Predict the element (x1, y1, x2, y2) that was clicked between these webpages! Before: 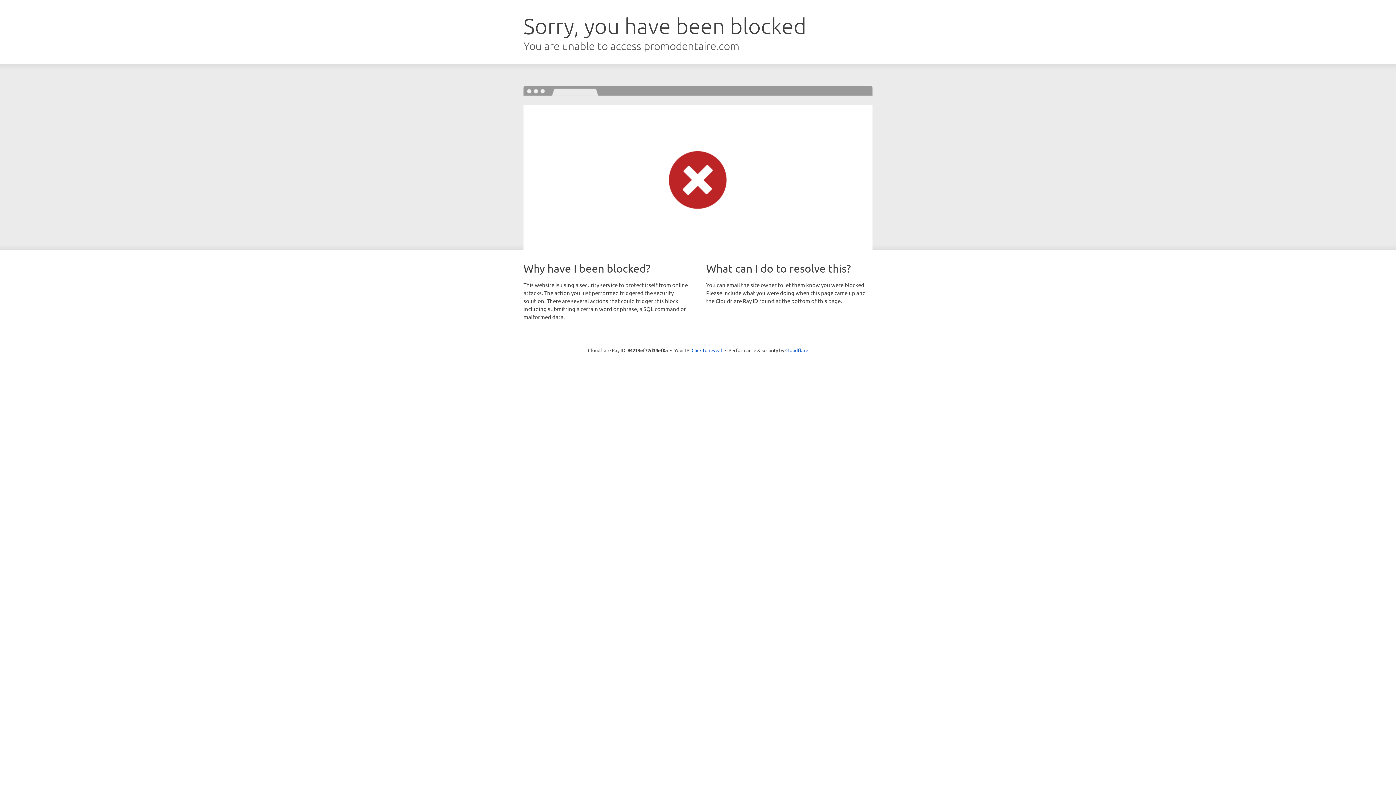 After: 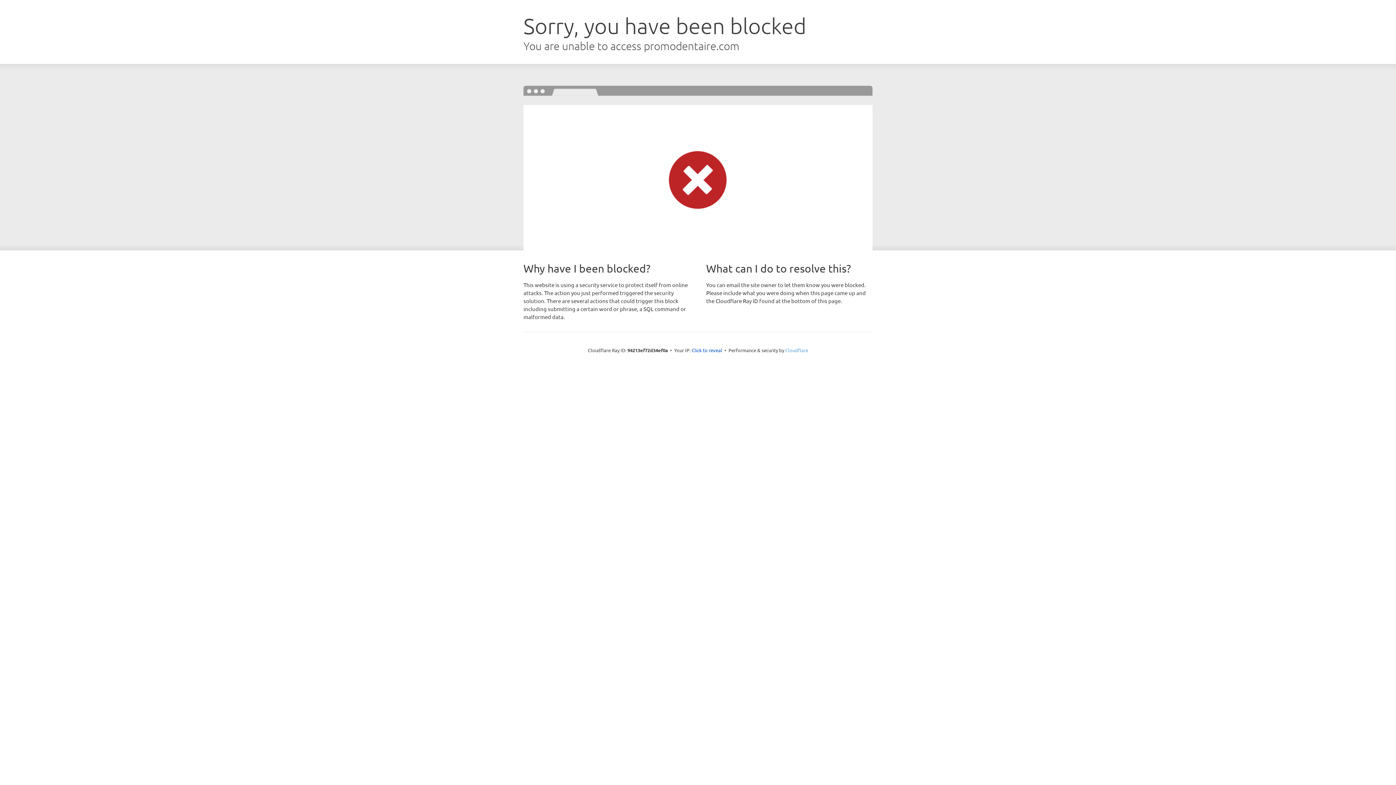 Action: bbox: (785, 347, 808, 353) label: Cloudflare